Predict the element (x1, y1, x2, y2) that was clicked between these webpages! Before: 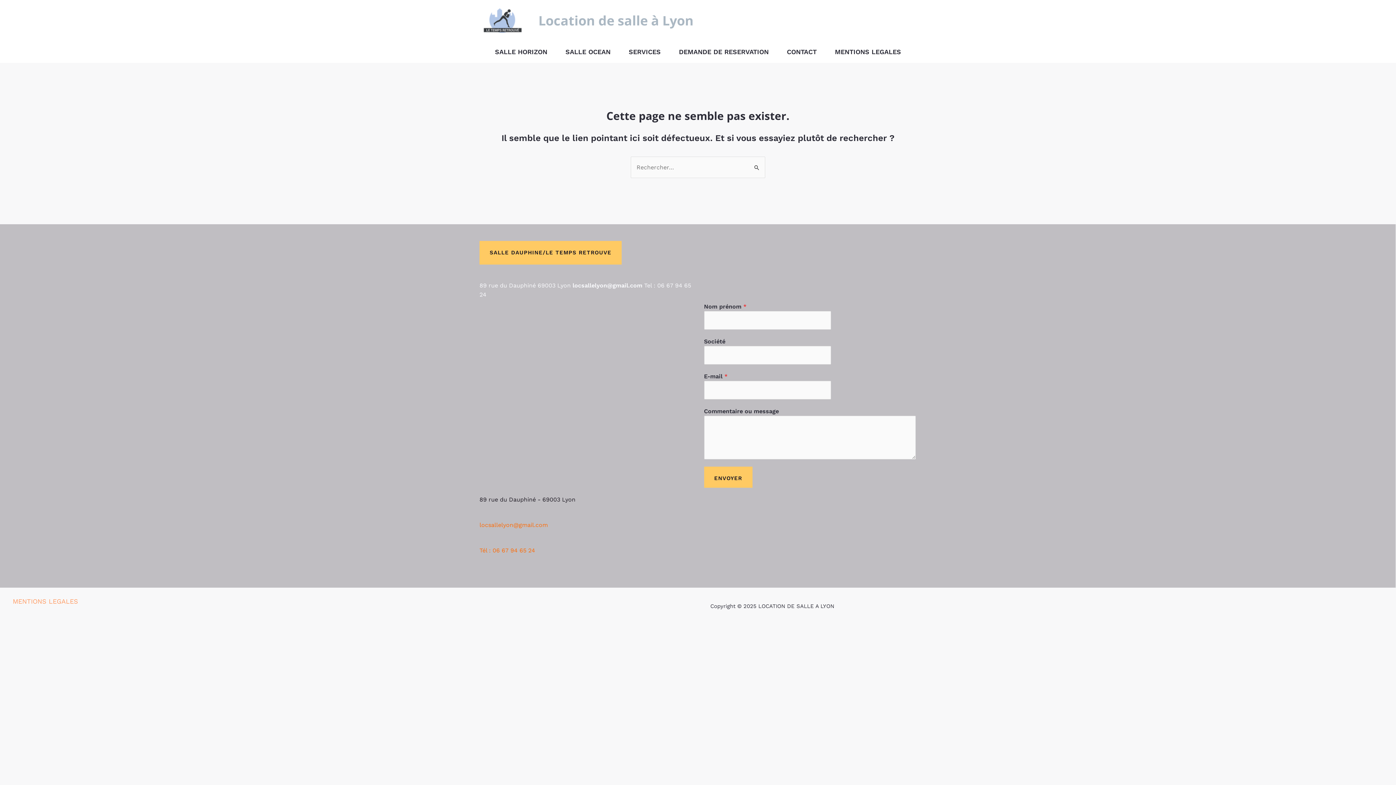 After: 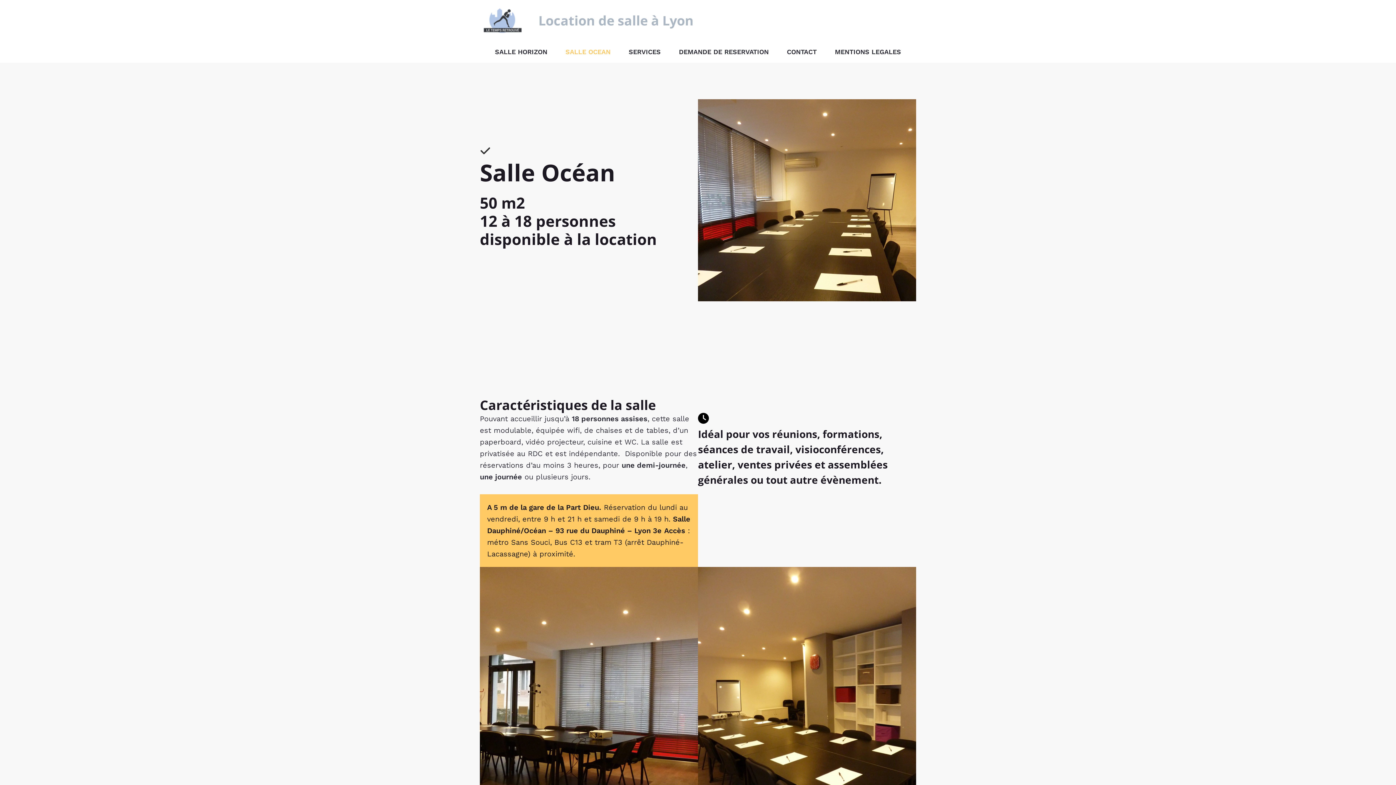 Action: bbox: (556, 41, 619, 62) label: SALLE OCEAN